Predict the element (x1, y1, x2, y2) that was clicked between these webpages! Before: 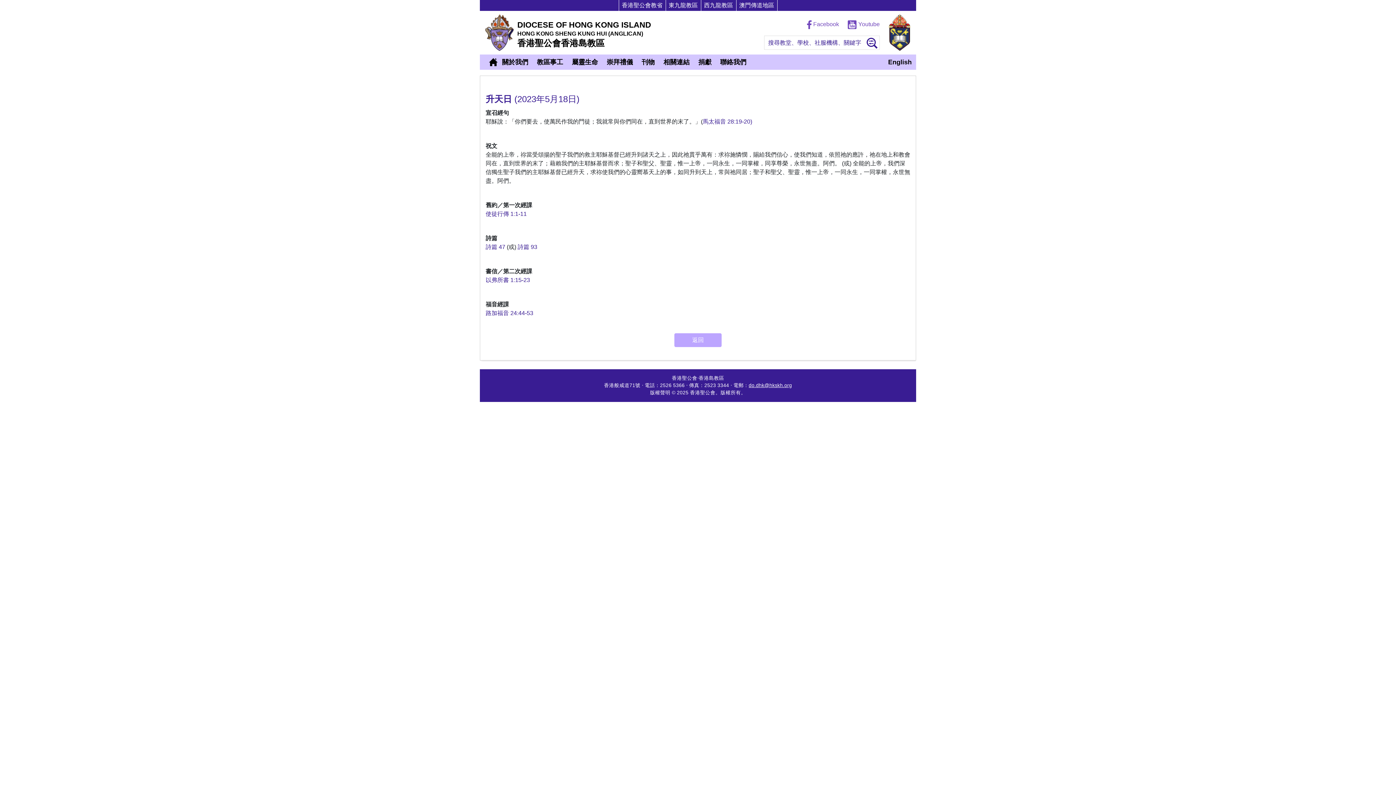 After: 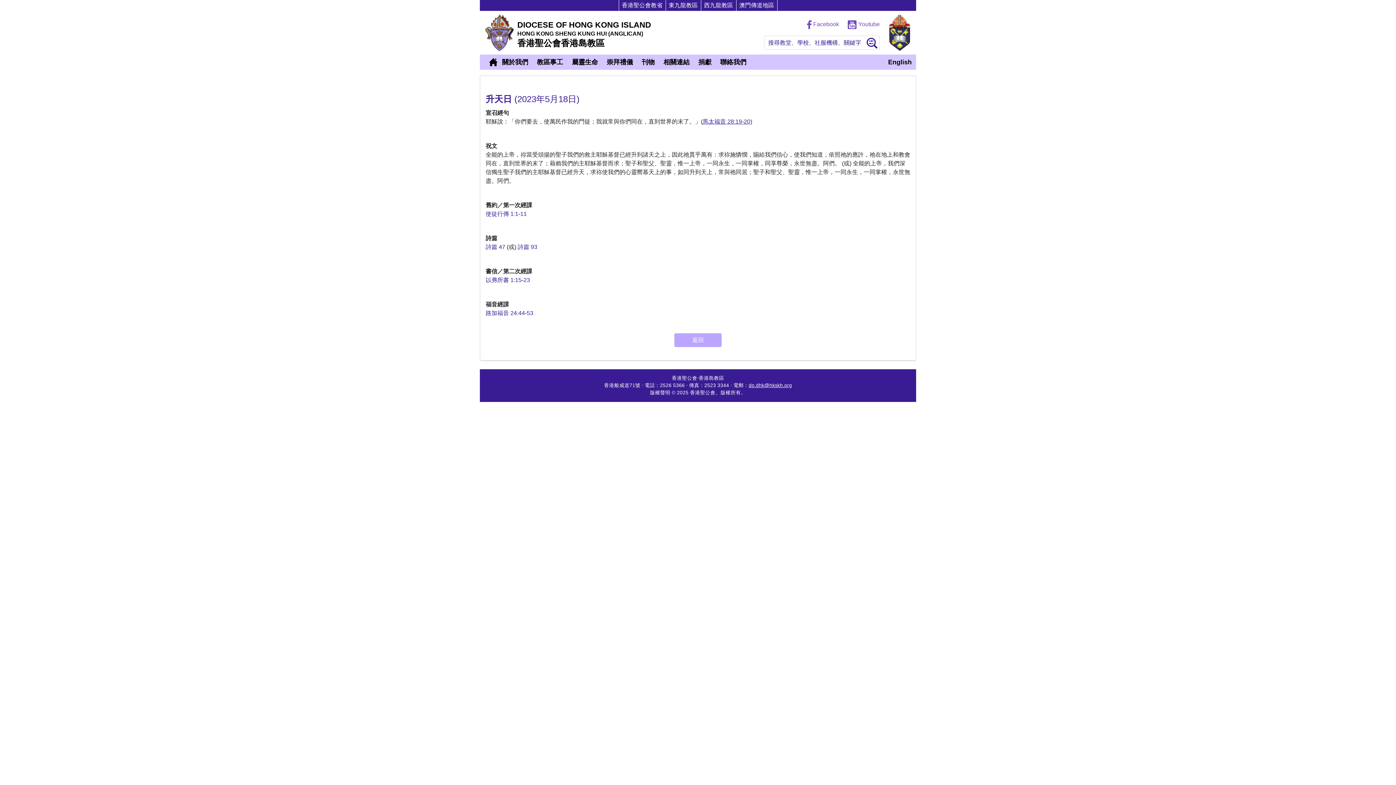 Action: label: 馬太福音 28:19-20) bbox: (702, 118, 752, 124)